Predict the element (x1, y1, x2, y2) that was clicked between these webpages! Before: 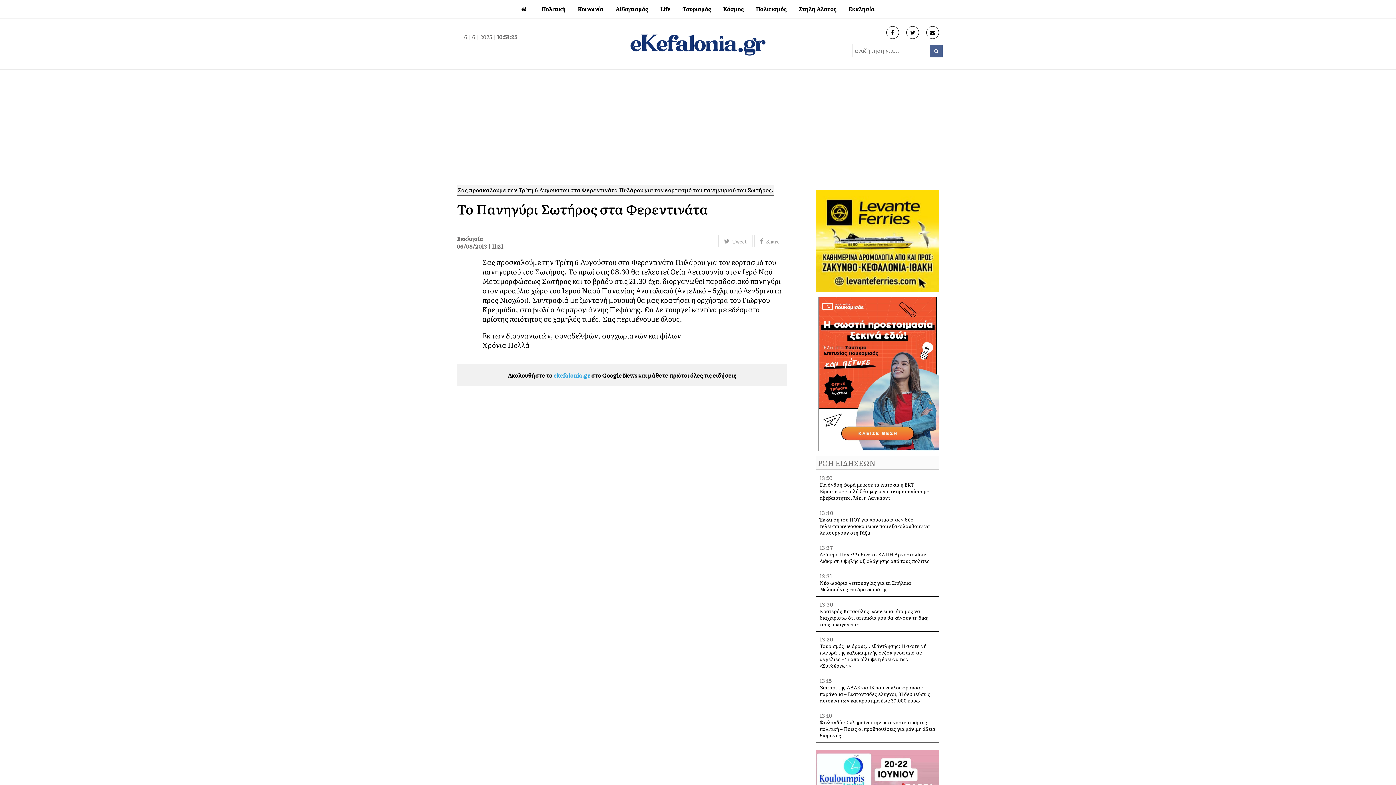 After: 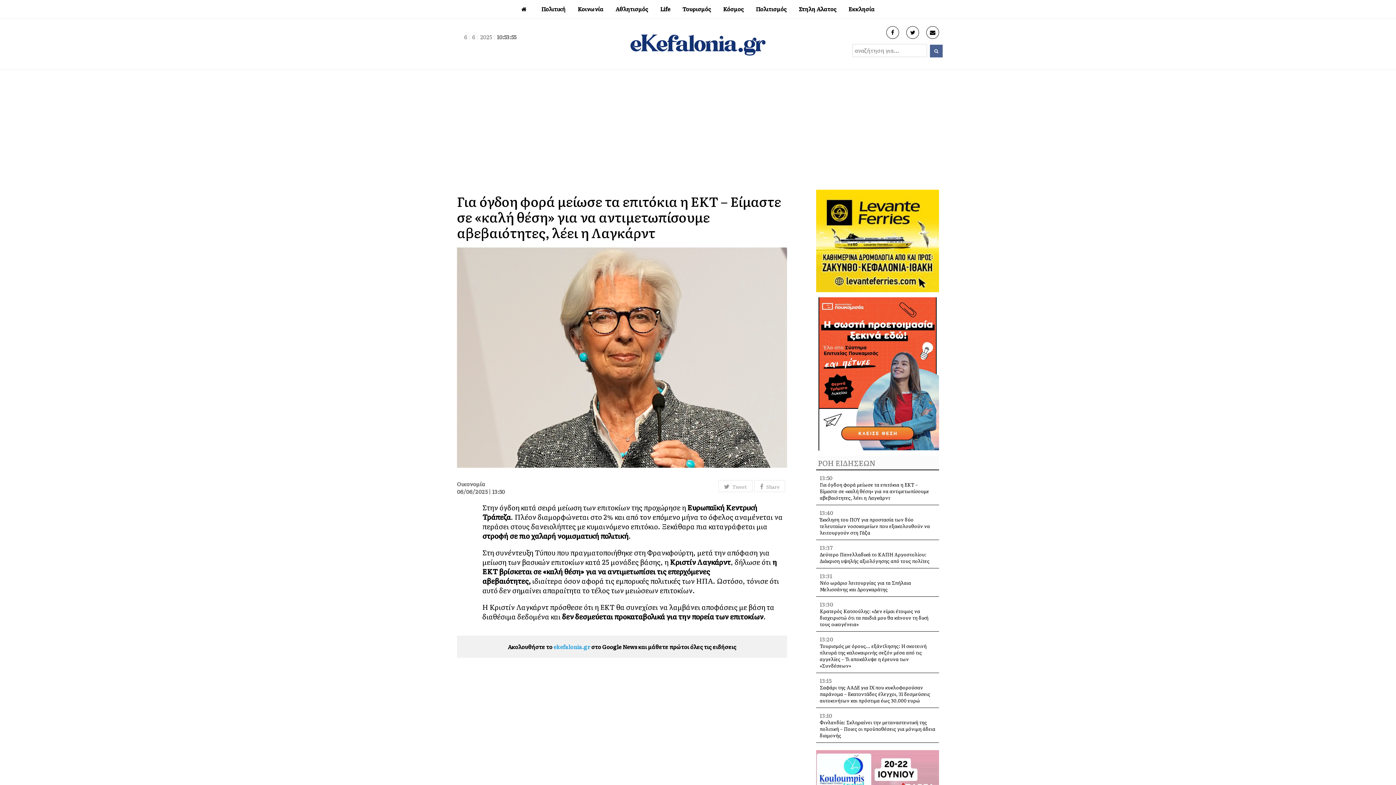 Action: bbox: (819, 481, 929, 501) label: Για όγδοη φορά μείωσε τα επιτόκια η ΕΚΤ – Είμαστε σε «καλή θέση» για να αντιμετωπίσουμε αβεβαιότητες, λέει η Λαγκάρντ